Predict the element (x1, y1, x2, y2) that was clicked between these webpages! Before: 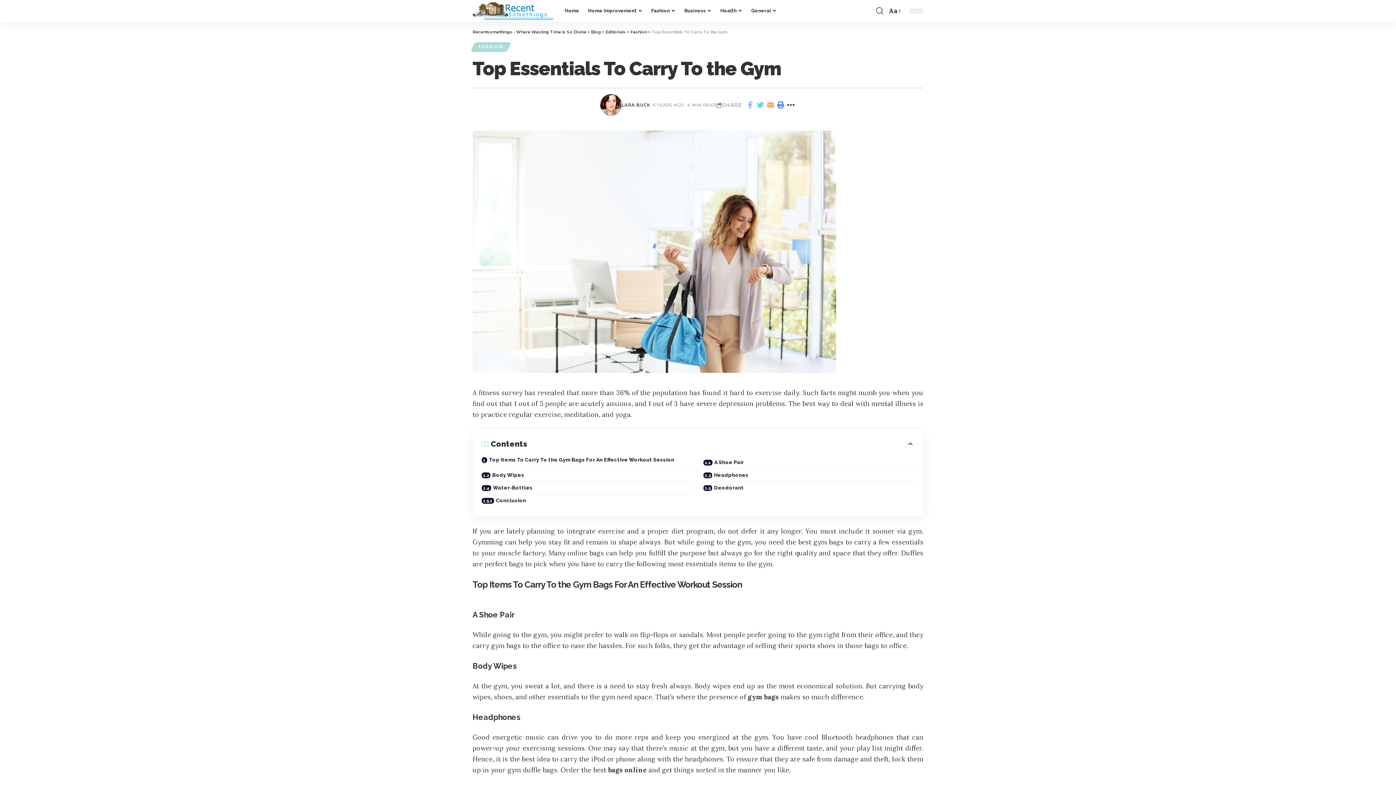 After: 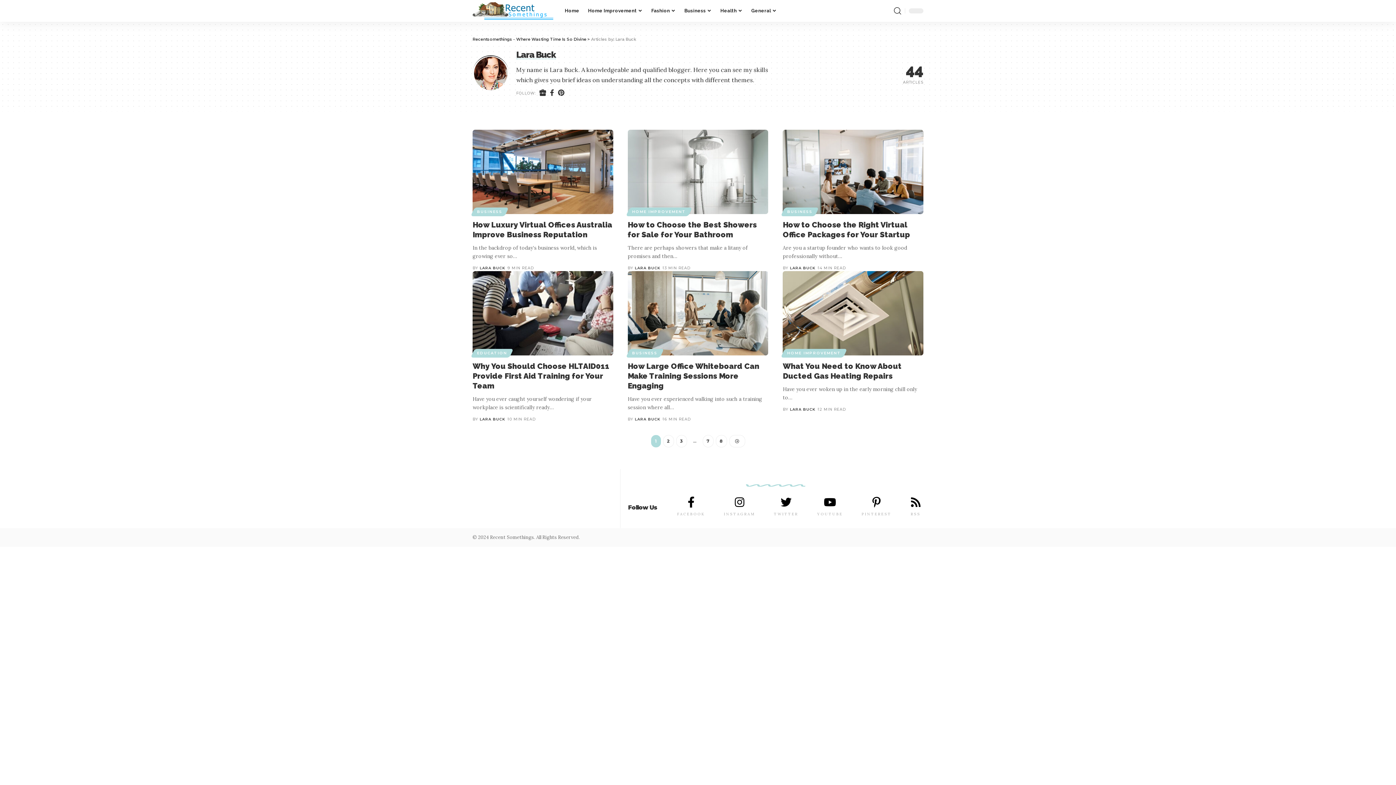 Action: bbox: (600, 94, 622, 116)